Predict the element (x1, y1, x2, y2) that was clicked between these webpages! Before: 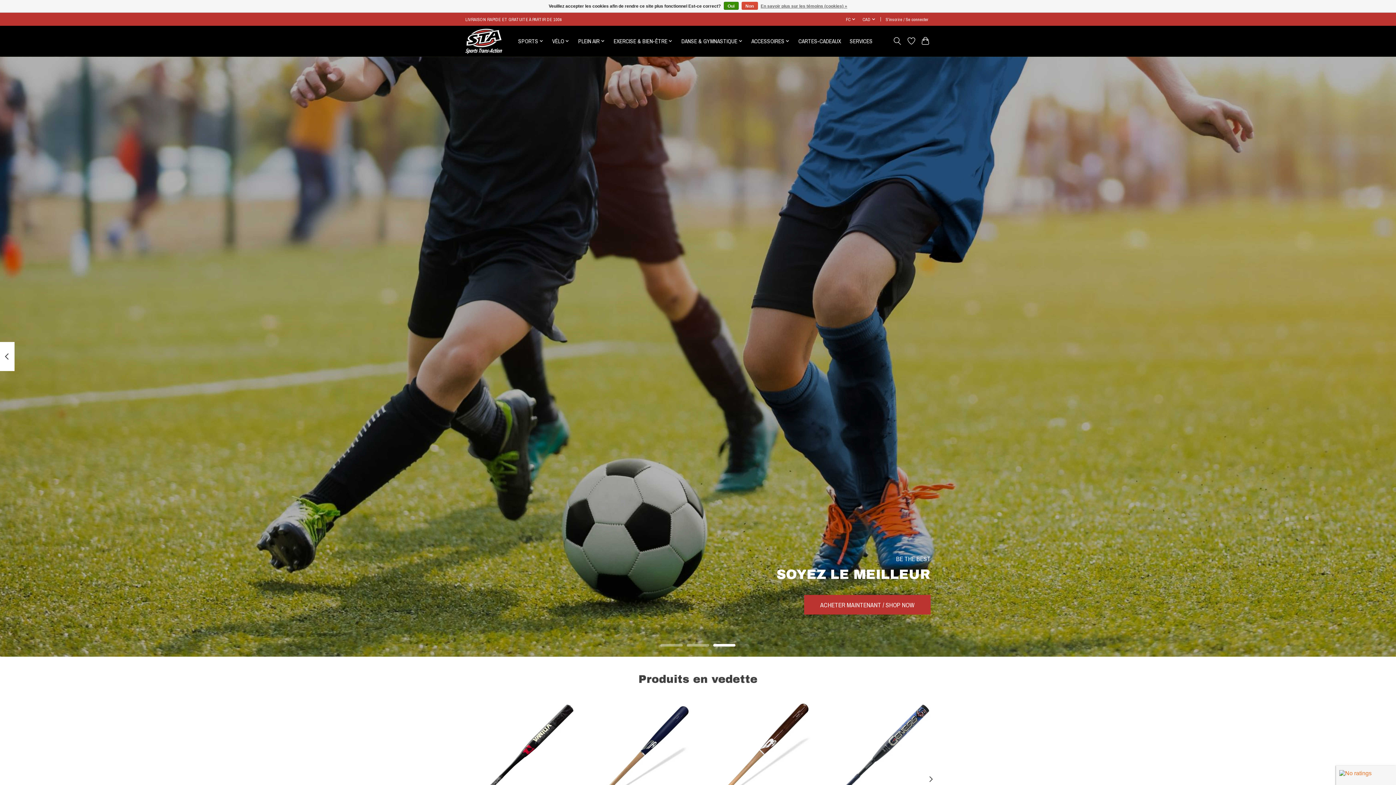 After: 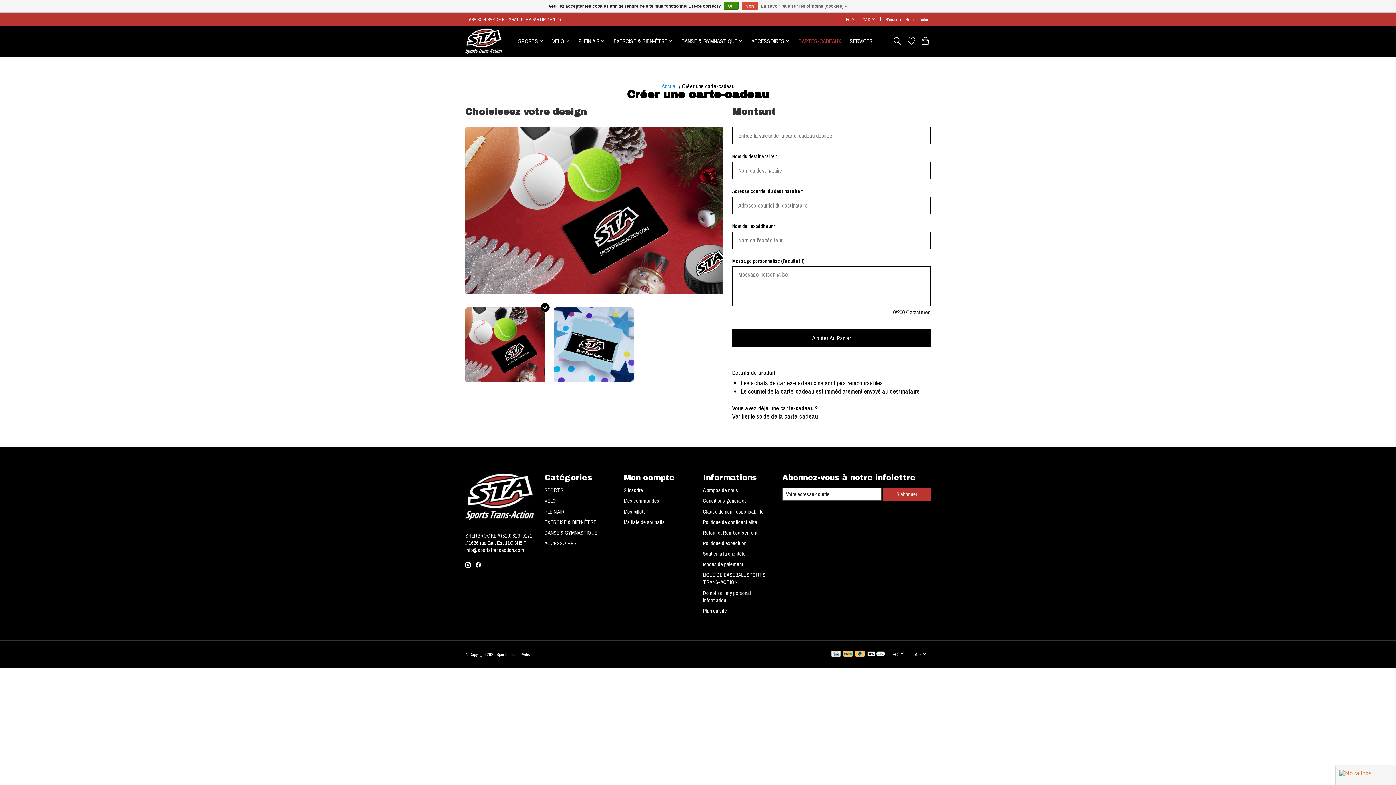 Action: bbox: (796, 35, 843, 46) label: CARTES-CADEAUX